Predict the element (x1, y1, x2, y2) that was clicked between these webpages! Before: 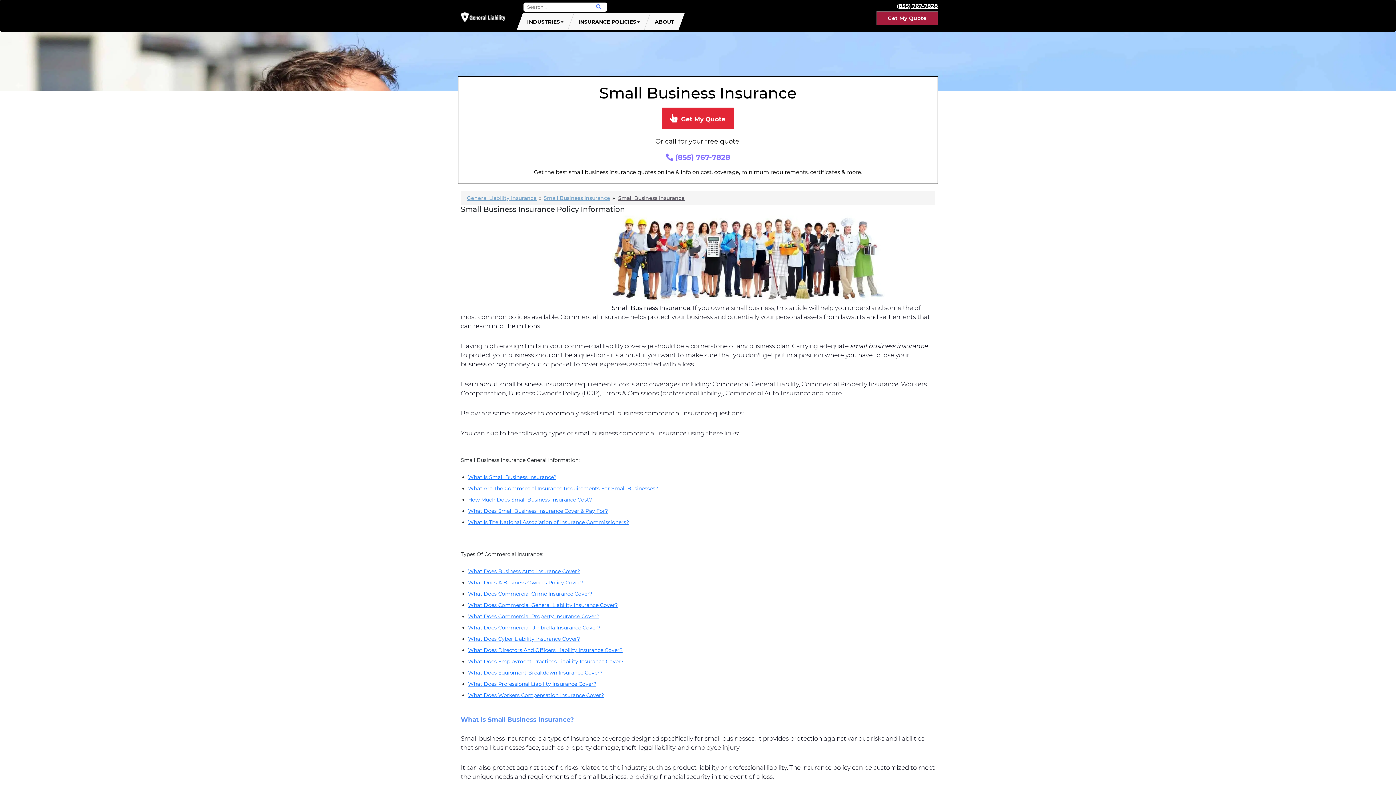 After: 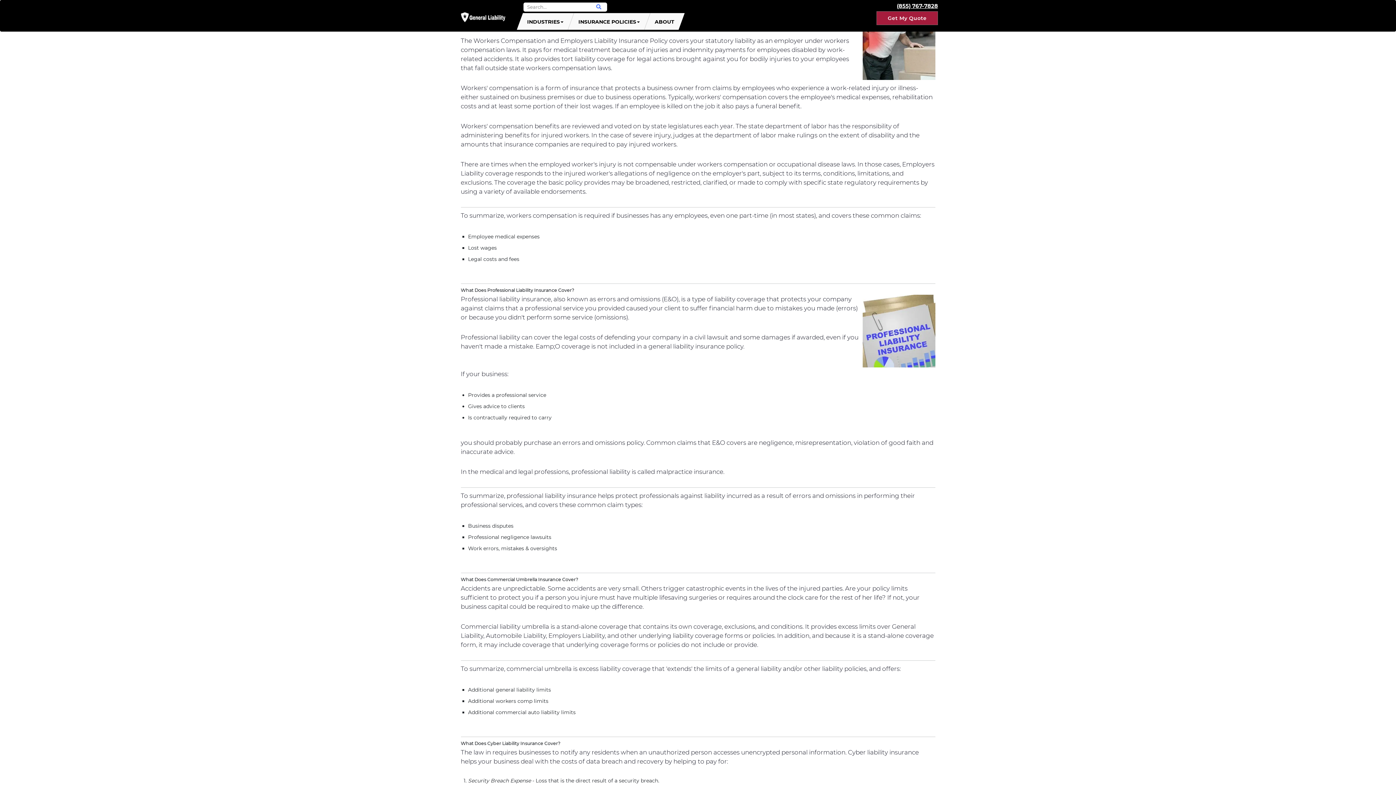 Action: label: What Does Workers Compensation Insurance Cover? bbox: (468, 692, 604, 698)